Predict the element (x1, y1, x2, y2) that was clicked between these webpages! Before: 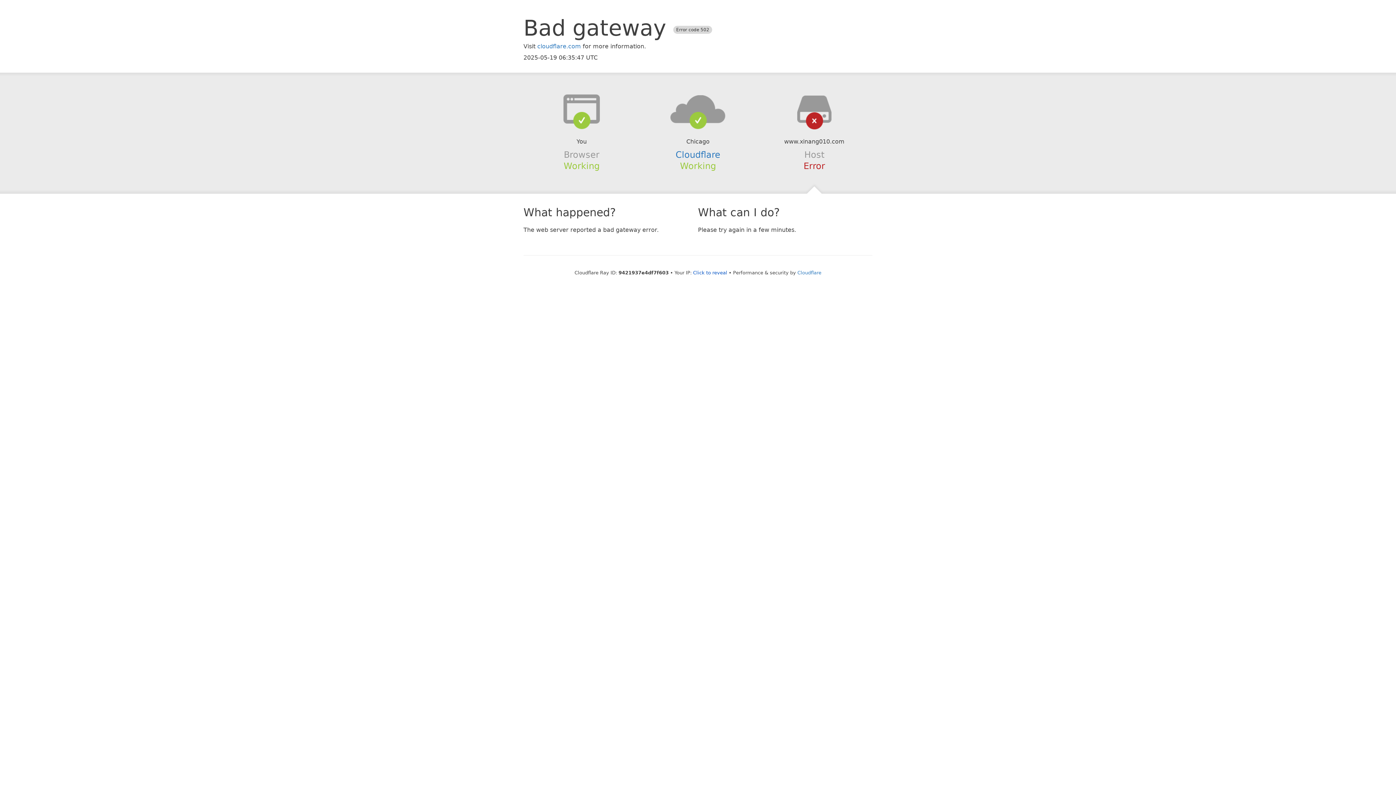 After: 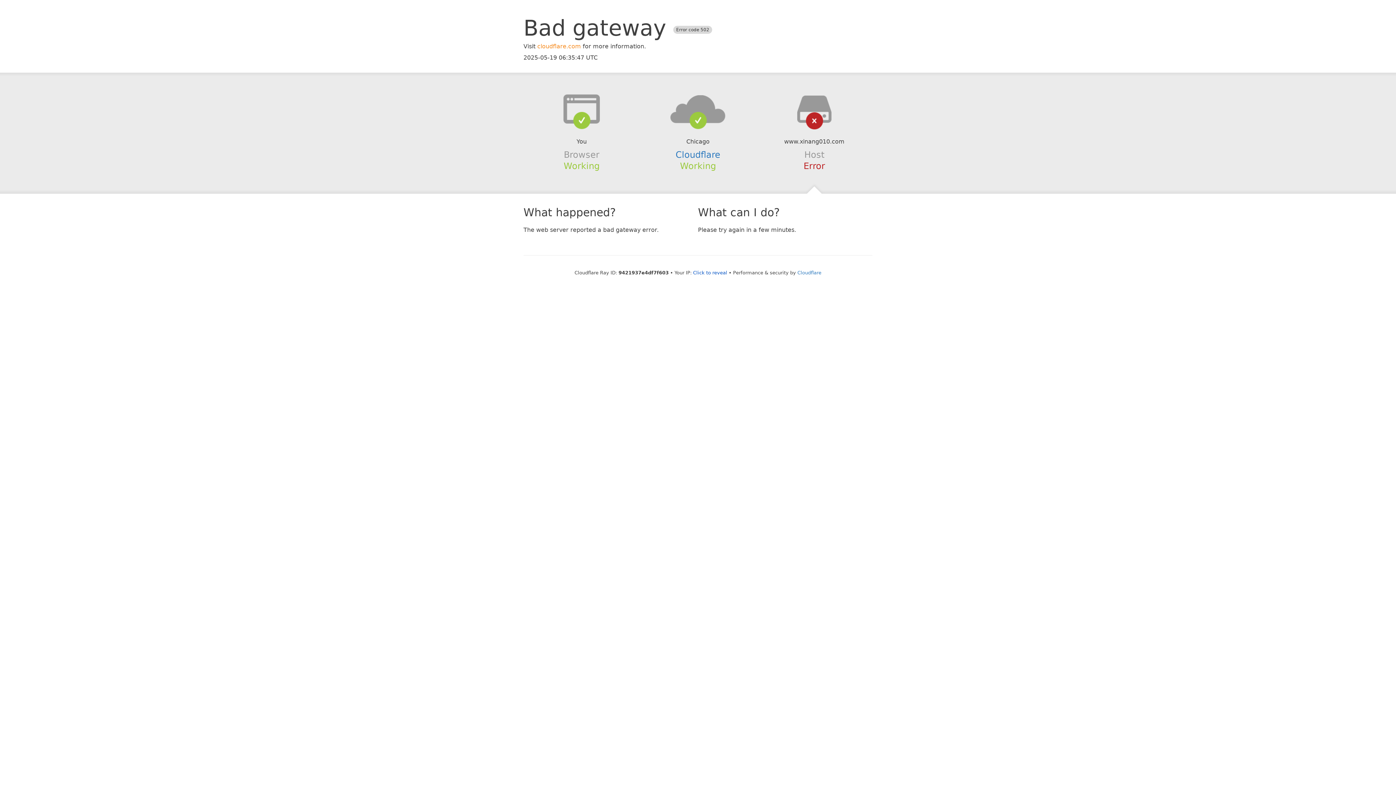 Action: bbox: (537, 42, 581, 49) label: cloudflare.com